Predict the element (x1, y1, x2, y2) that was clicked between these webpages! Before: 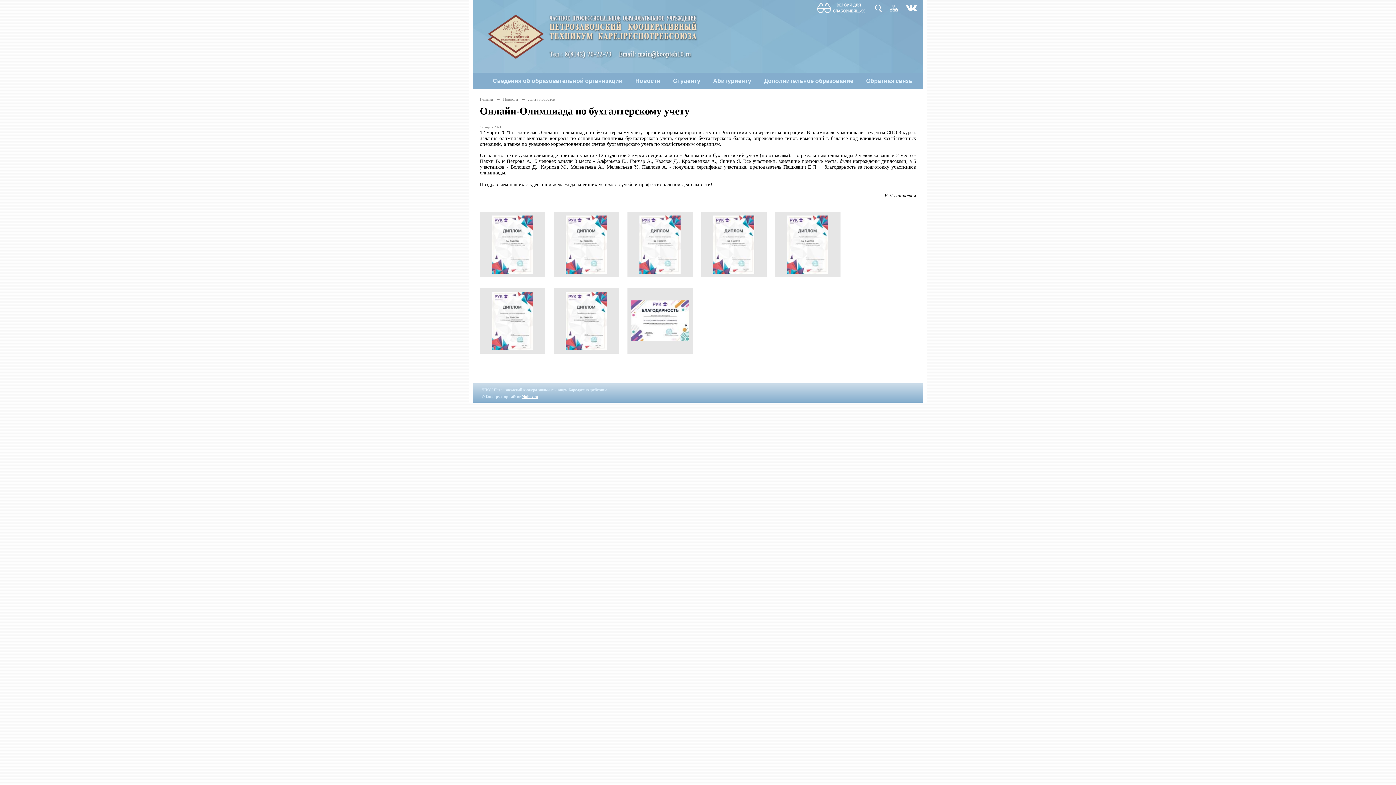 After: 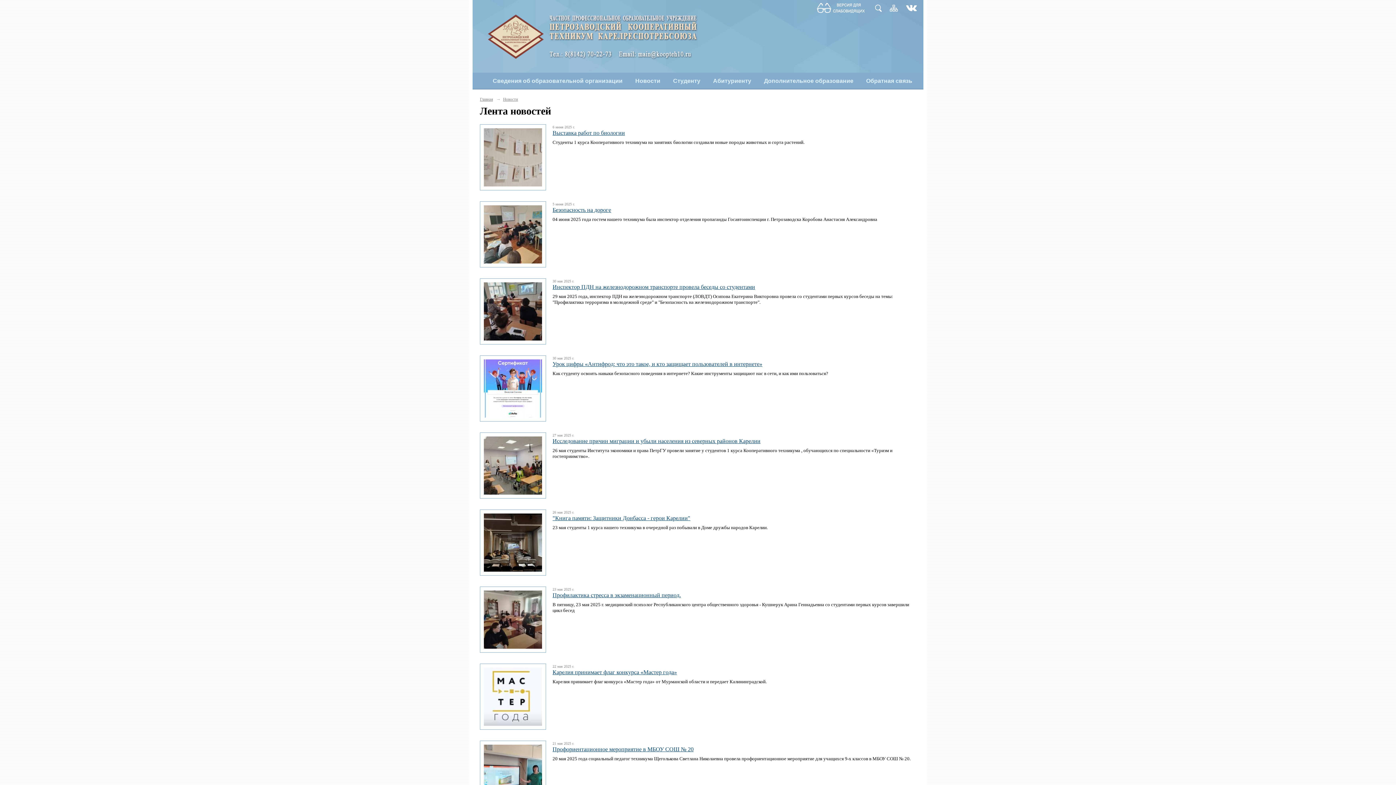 Action: label: Лента новостей bbox: (528, 97, 555, 101)